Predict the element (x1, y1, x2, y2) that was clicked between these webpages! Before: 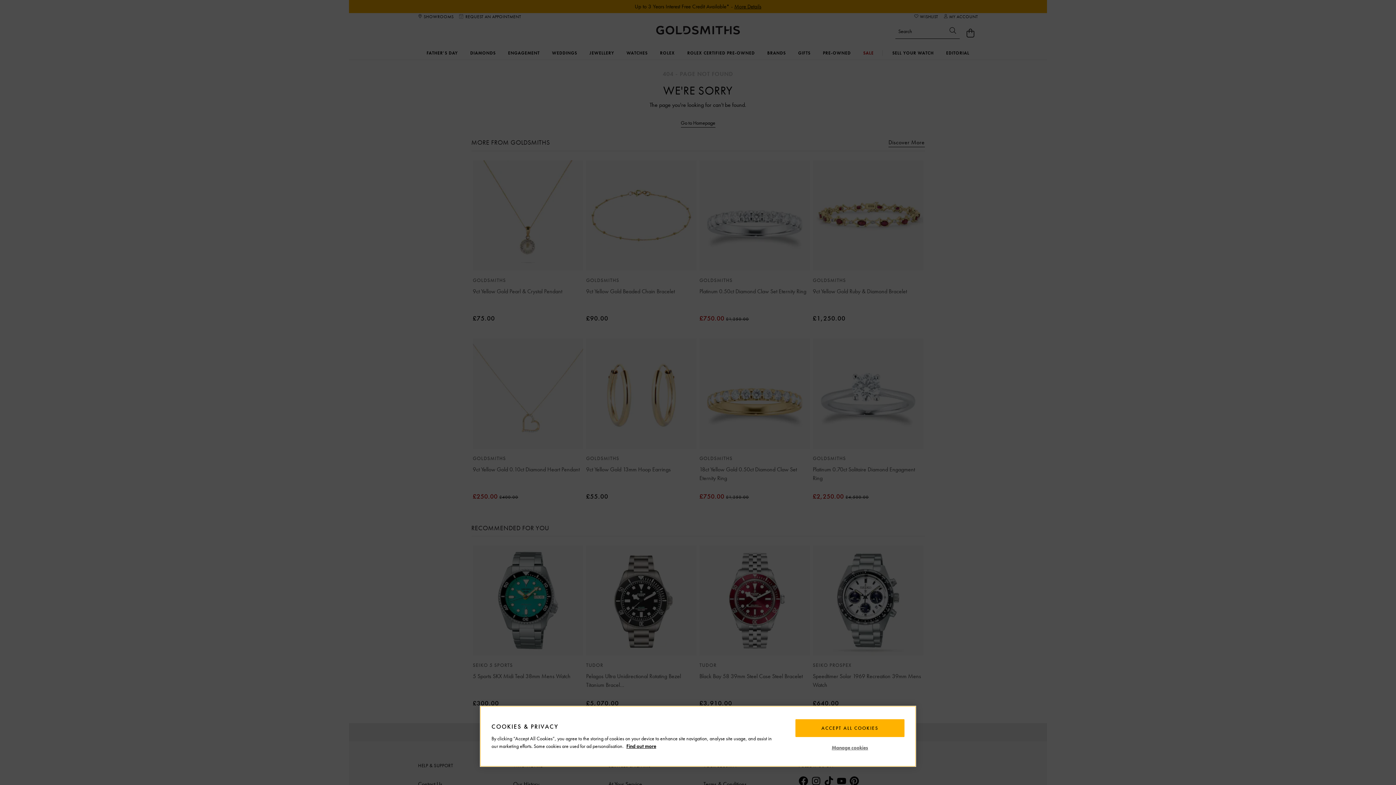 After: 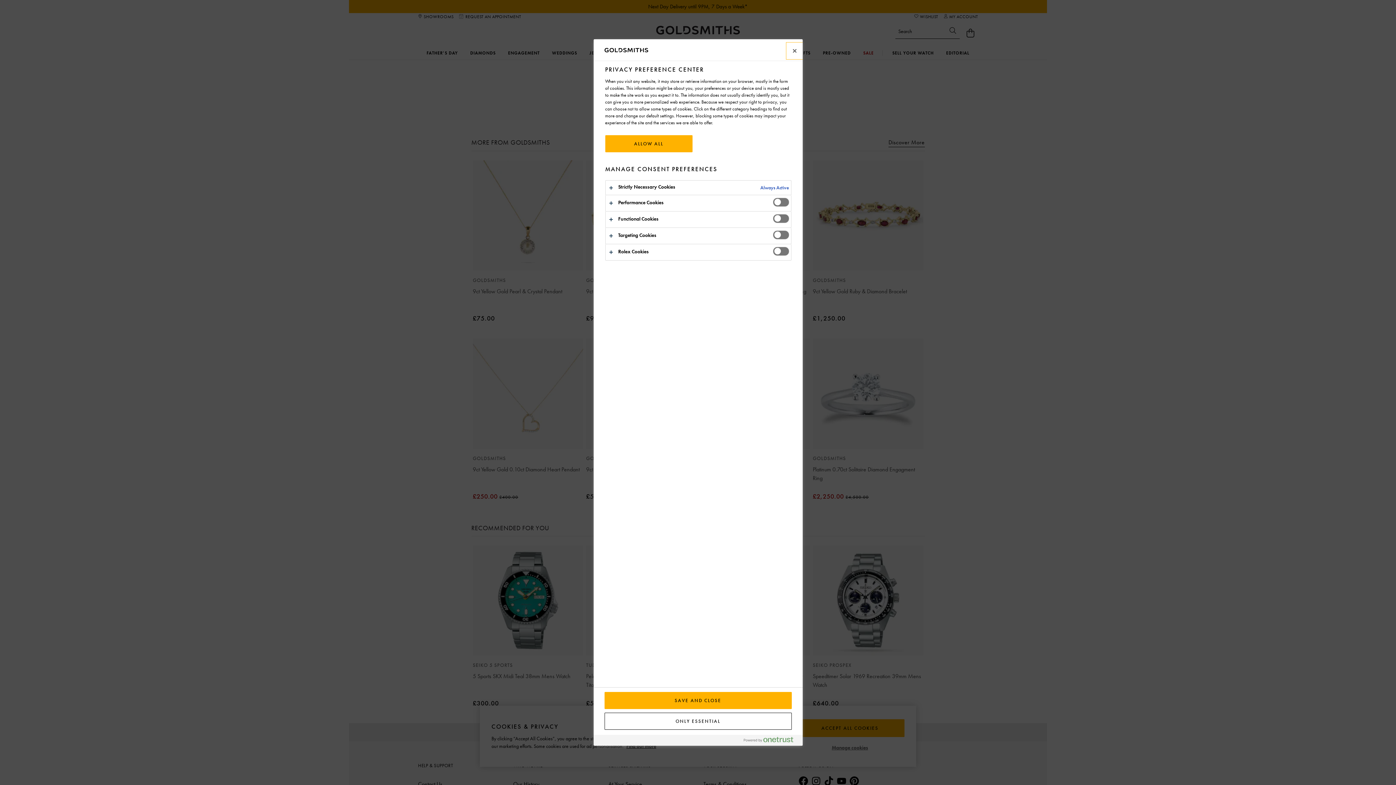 Action: label: Manage cookies bbox: (827, 742, 872, 753)